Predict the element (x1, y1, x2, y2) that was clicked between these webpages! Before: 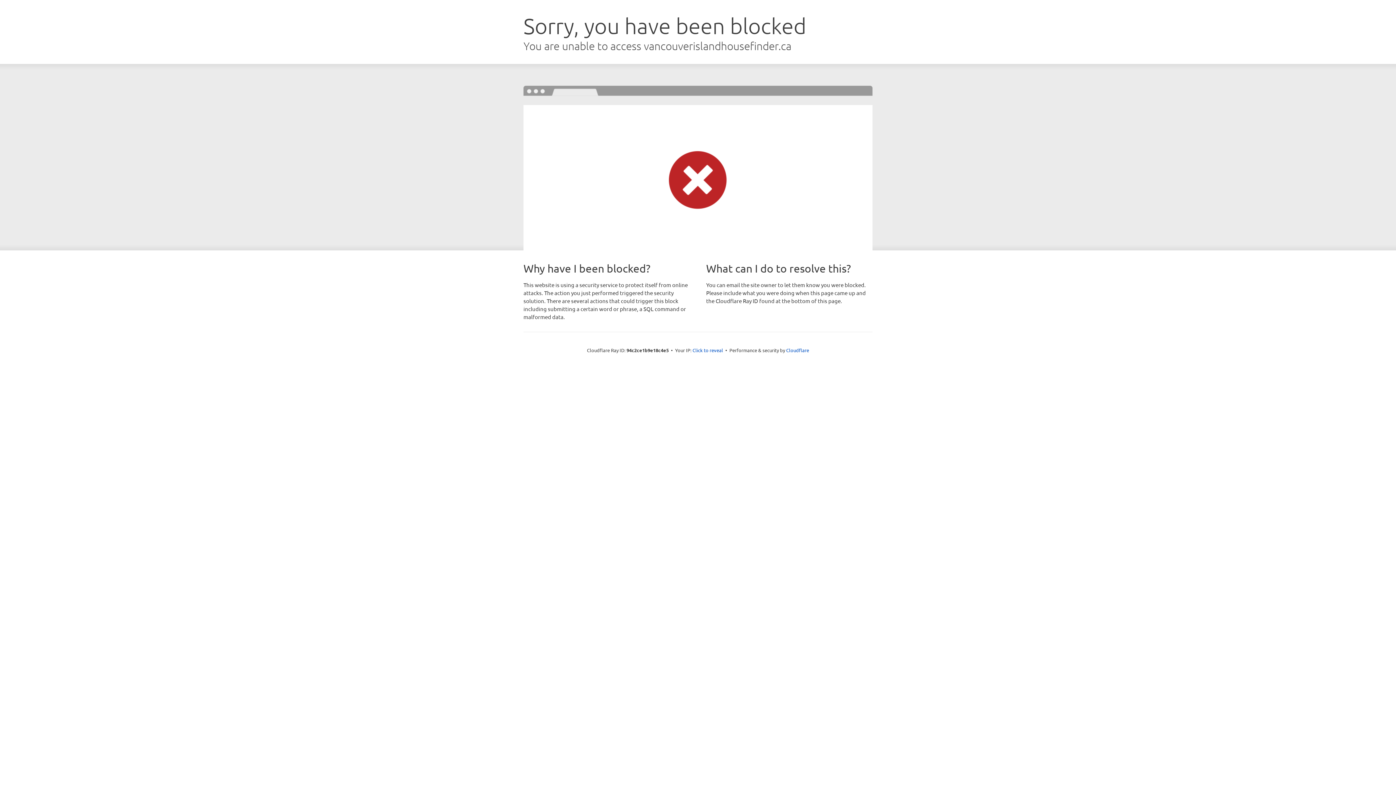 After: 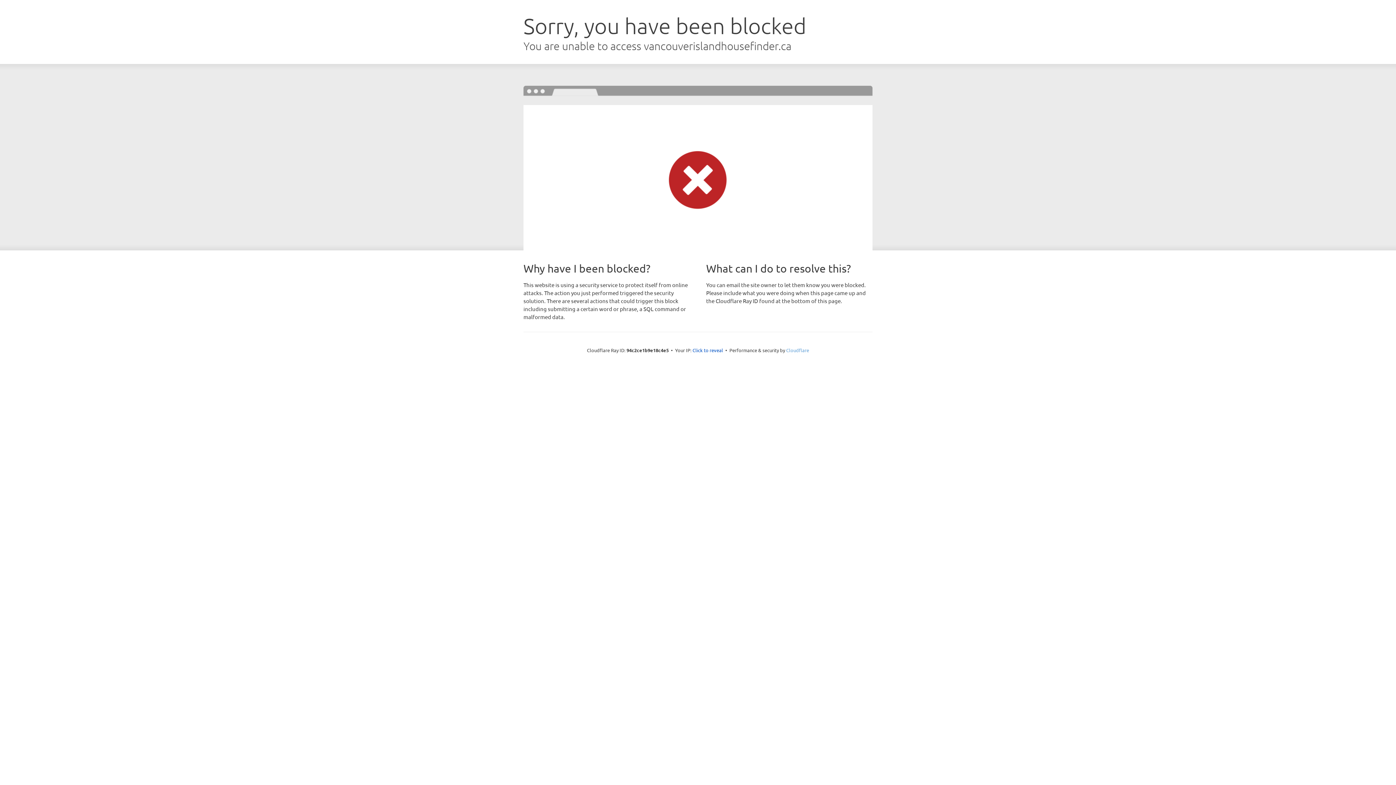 Action: label: Cloudflare bbox: (786, 347, 809, 353)